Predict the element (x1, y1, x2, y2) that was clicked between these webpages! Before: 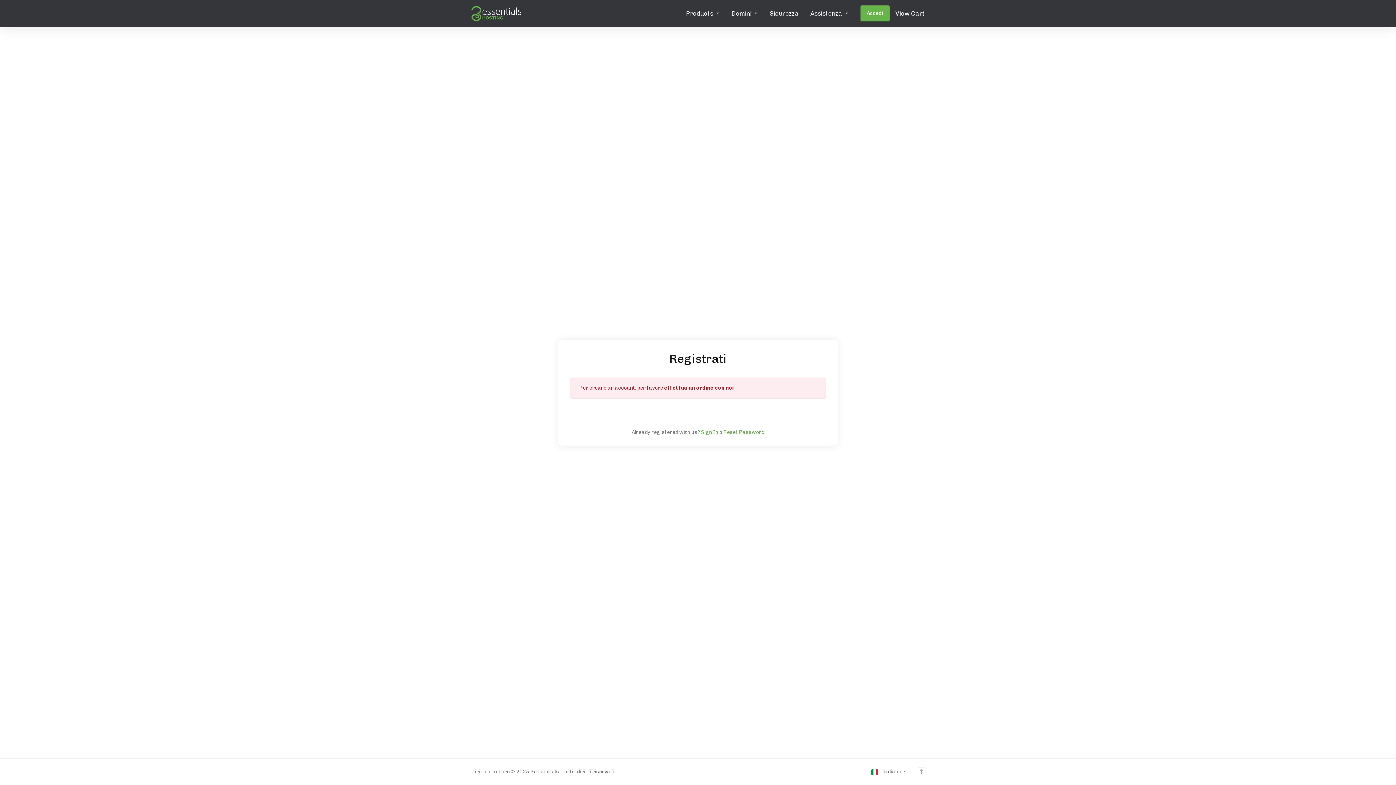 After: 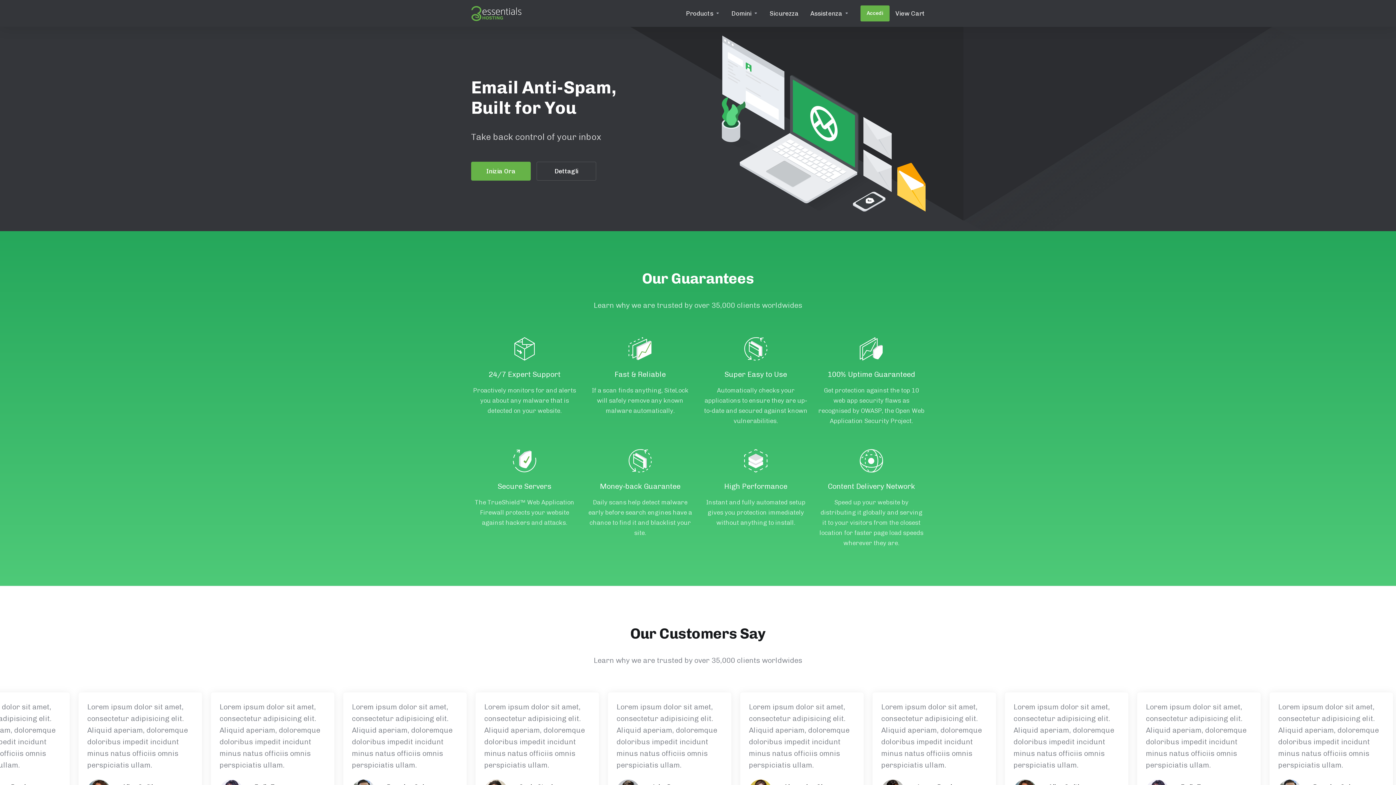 Action: bbox: (471, 5, 521, 21)